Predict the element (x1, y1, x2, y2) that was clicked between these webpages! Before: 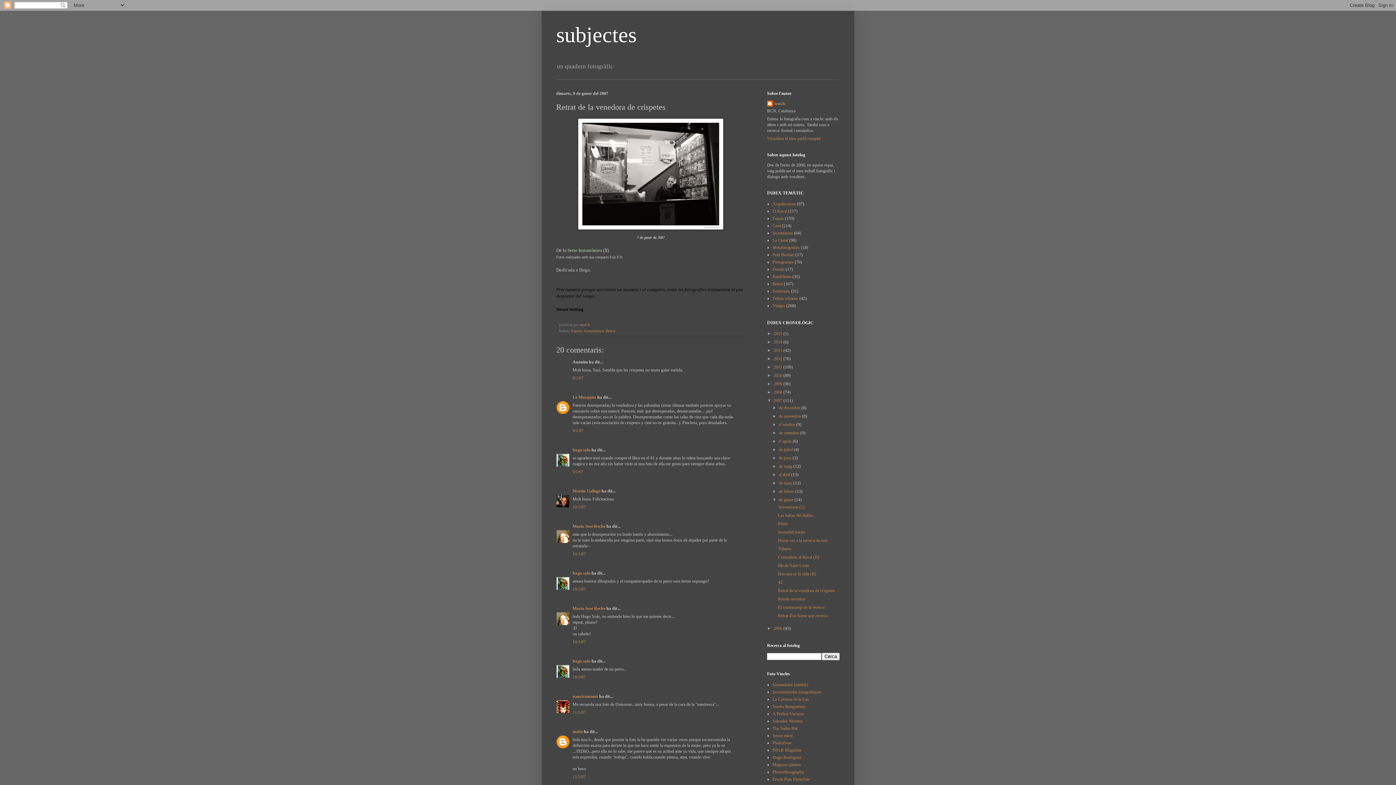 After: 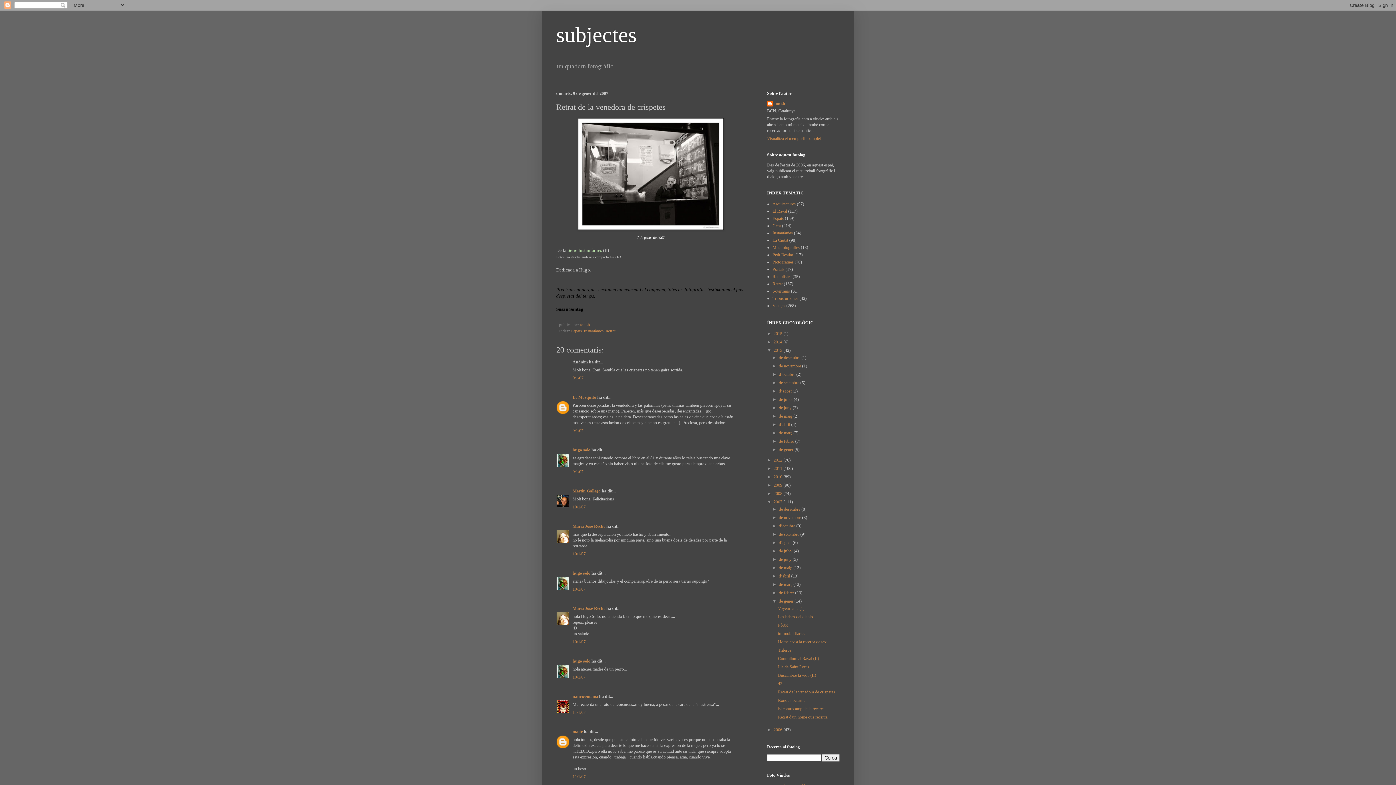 Action: label: ►   bbox: (767, 348, 773, 353)